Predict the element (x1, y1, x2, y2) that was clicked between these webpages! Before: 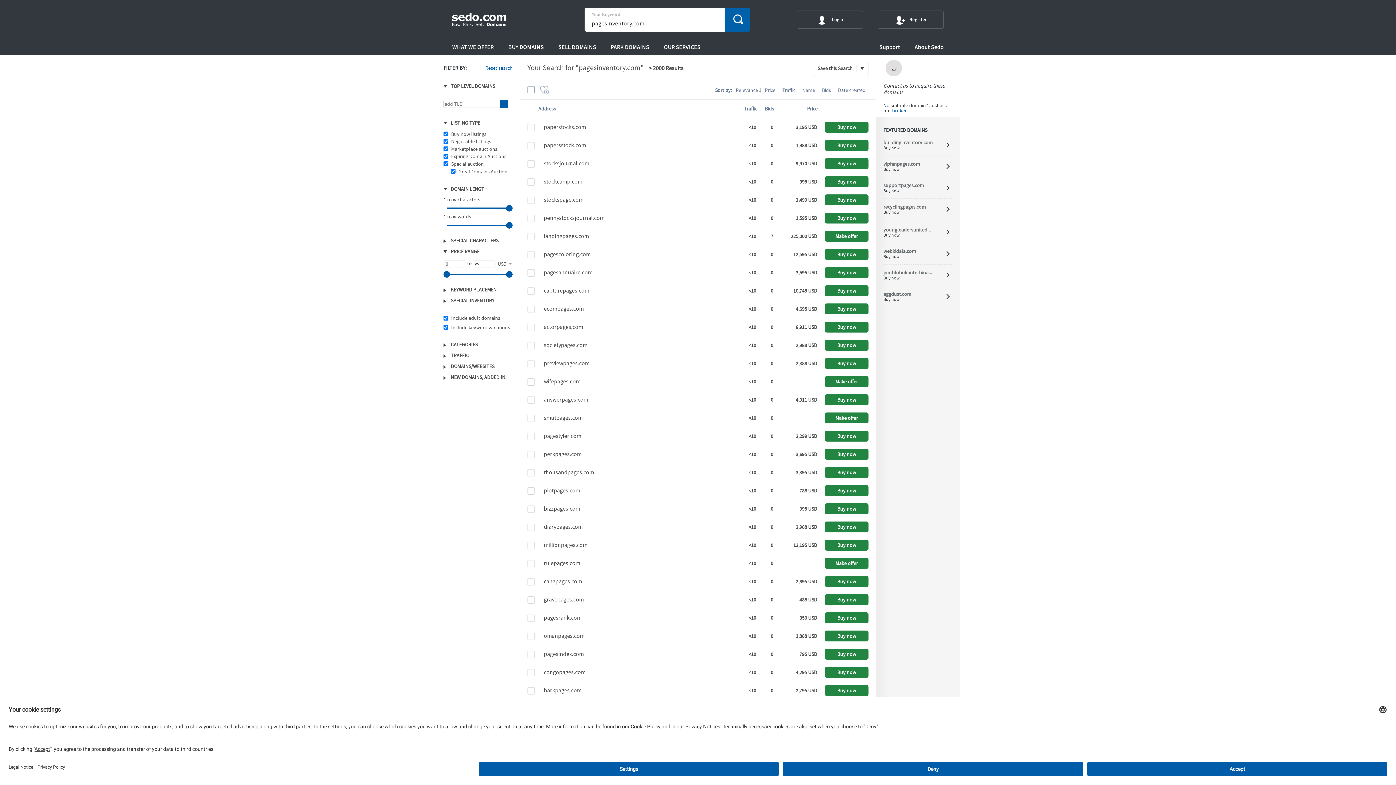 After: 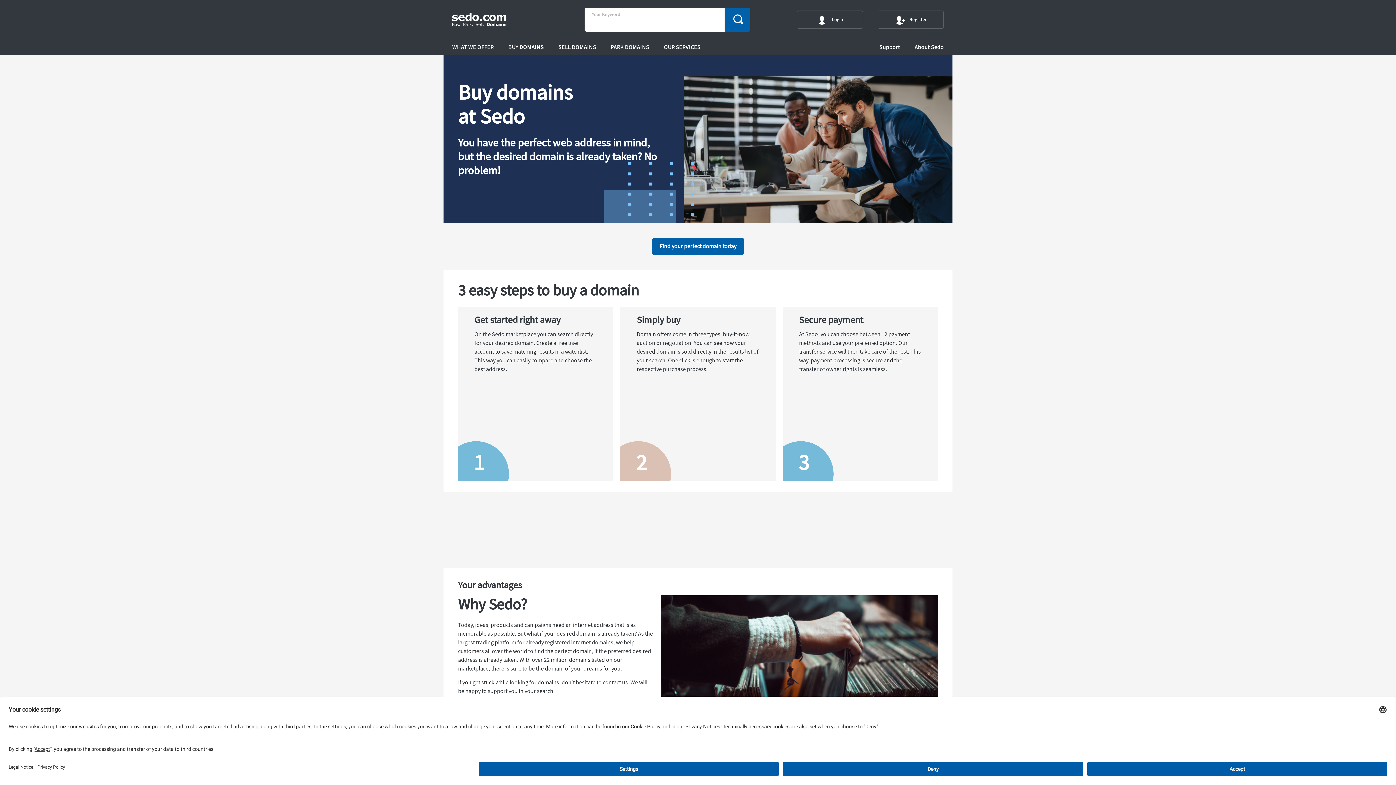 Action: bbox: (501, 39, 551, 55) label: BUY DOMAINS